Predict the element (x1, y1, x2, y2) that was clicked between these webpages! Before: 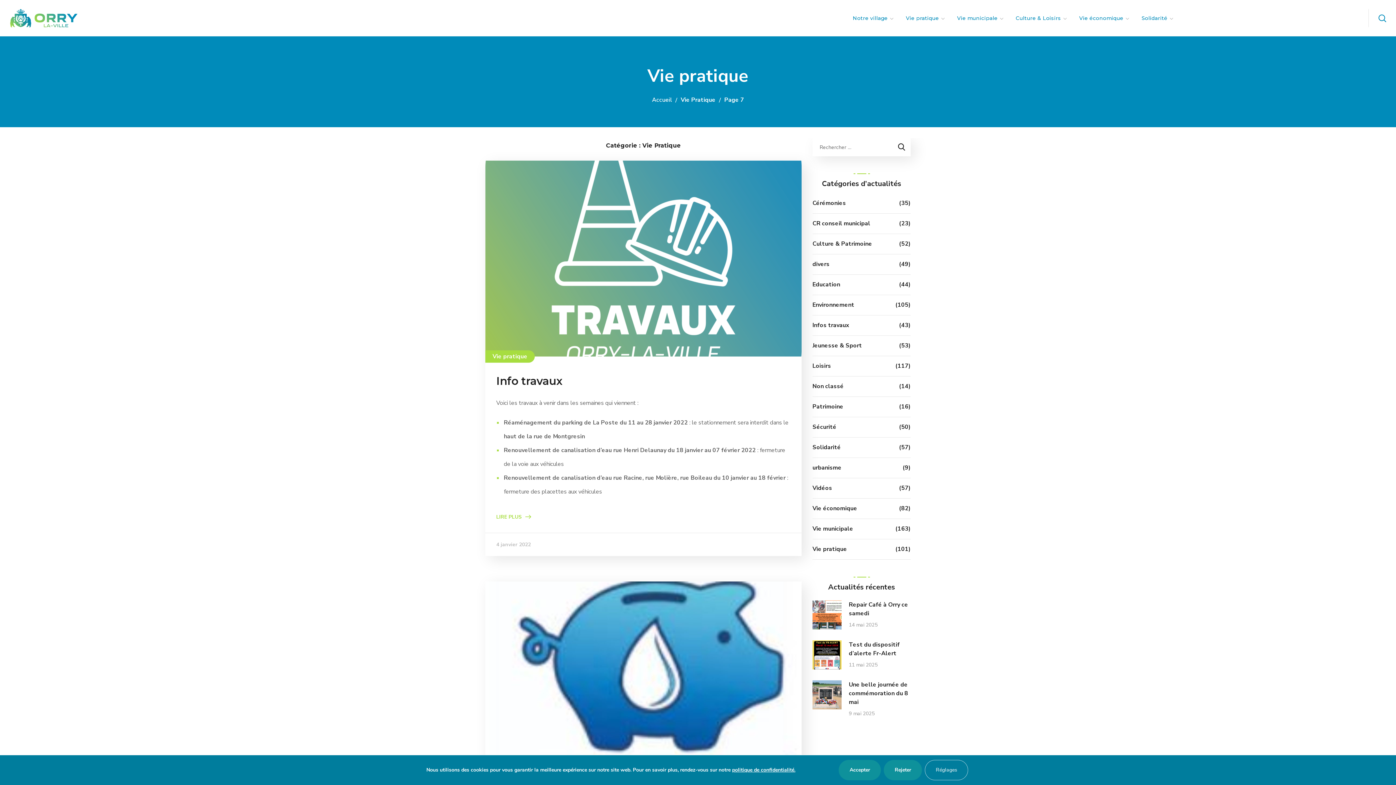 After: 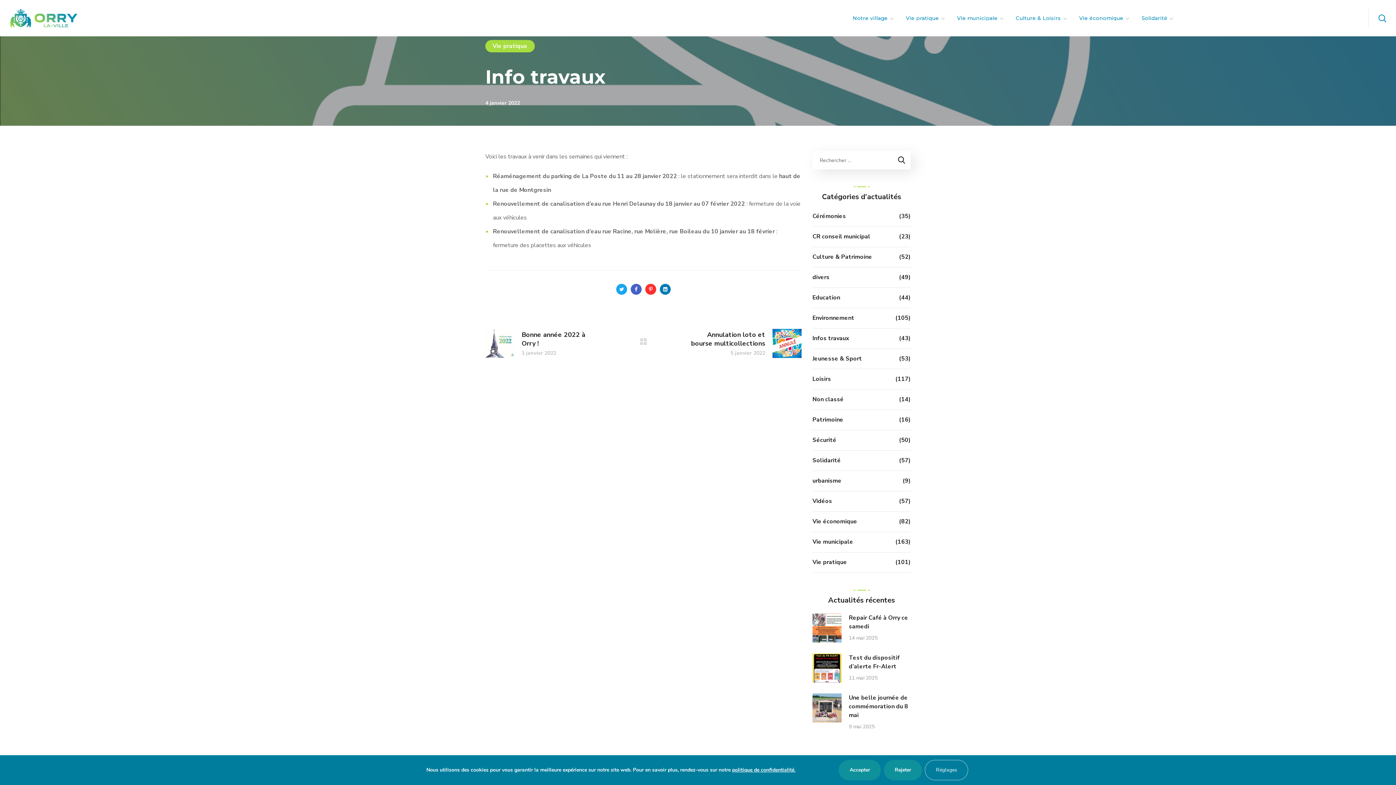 Action: label: LIRE PLUS bbox: (496, 511, 531, 523)